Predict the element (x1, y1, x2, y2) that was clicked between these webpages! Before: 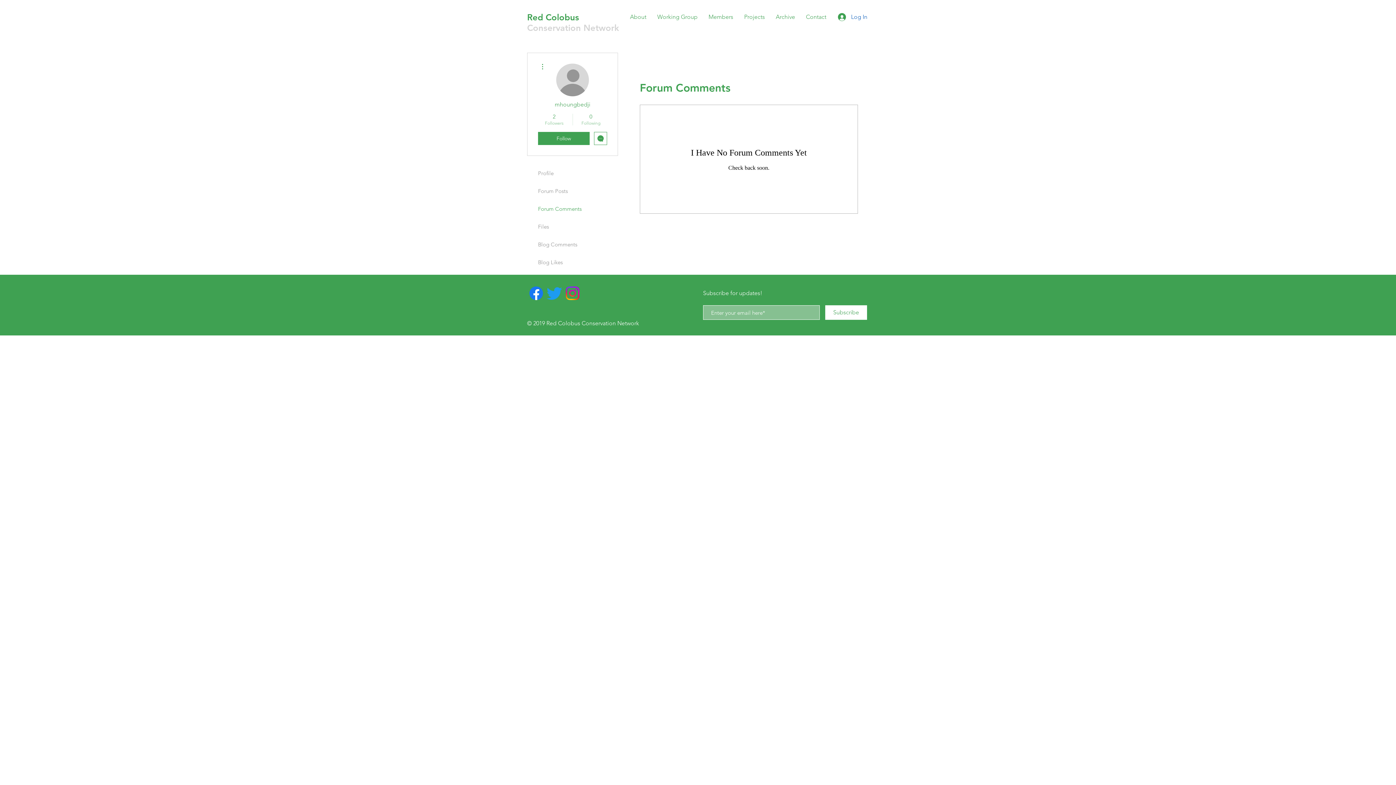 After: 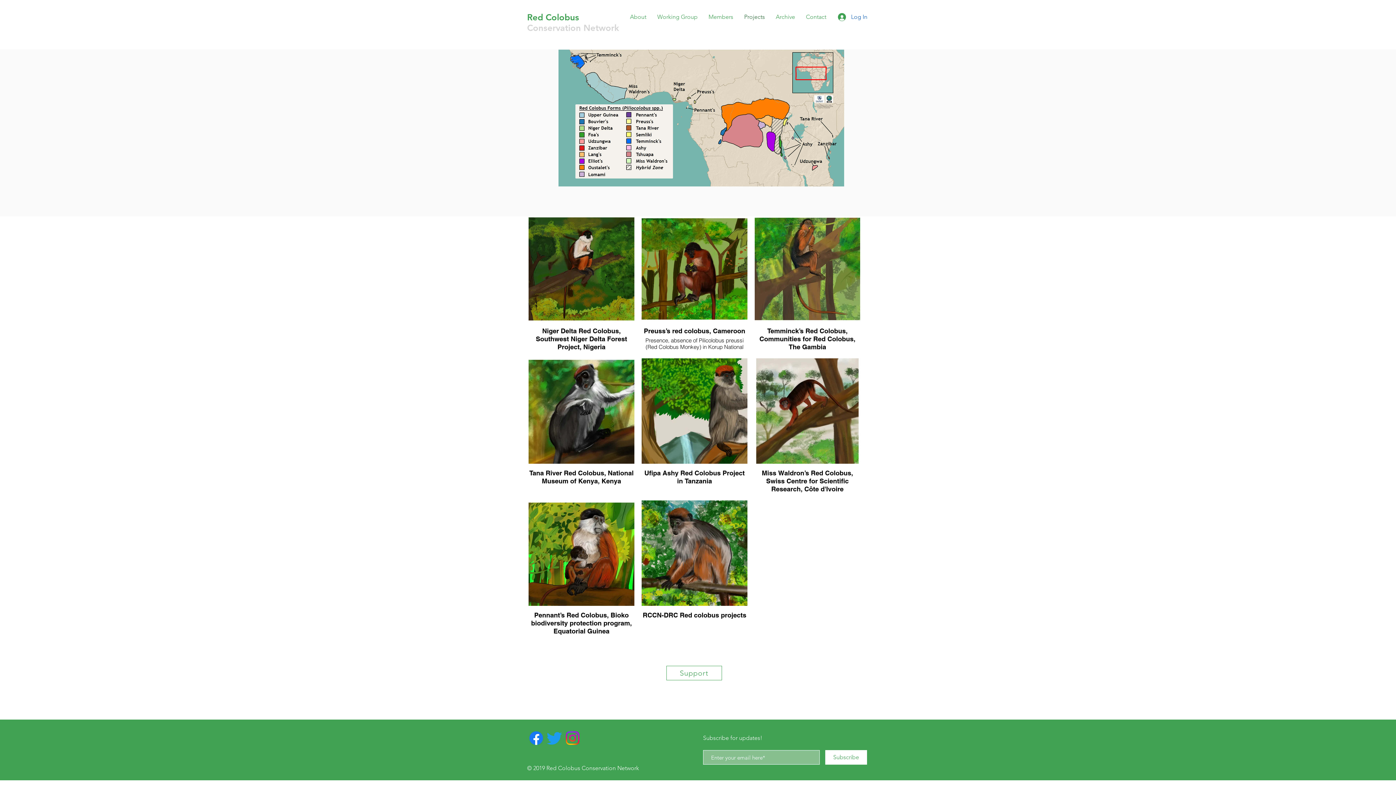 Action: bbox: (738, 8, 770, 26) label: Projects